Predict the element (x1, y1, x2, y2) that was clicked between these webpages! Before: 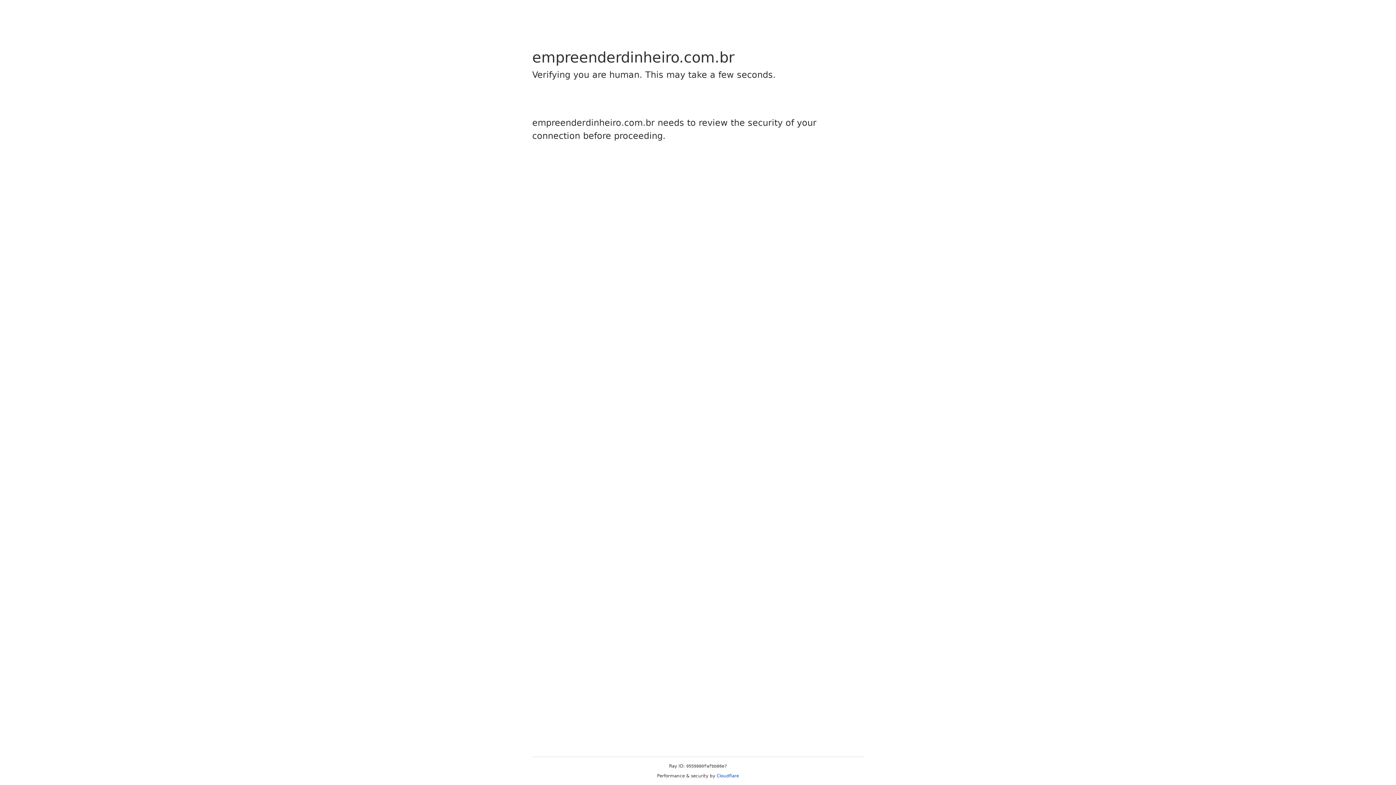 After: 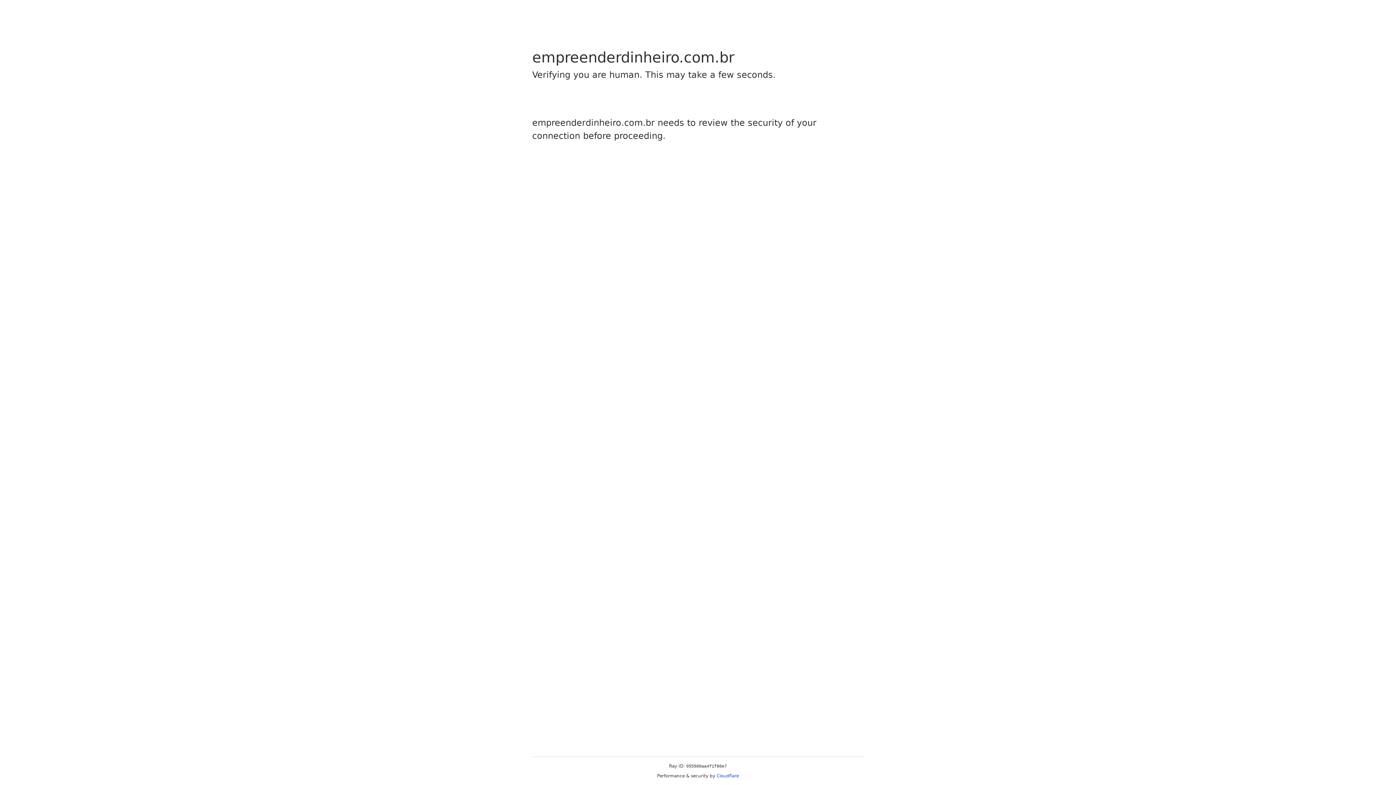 Action: label: Cloudflare bbox: (716, 773, 739, 778)